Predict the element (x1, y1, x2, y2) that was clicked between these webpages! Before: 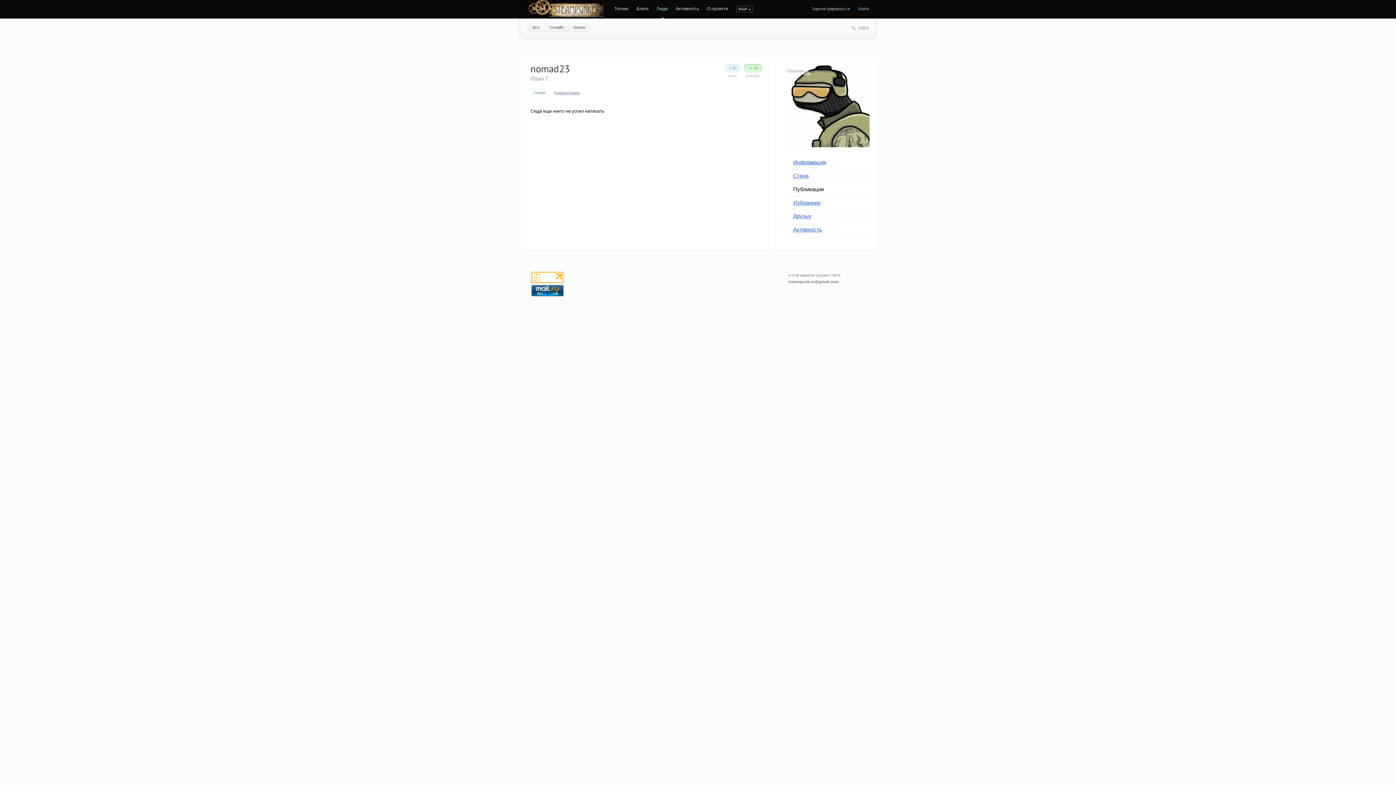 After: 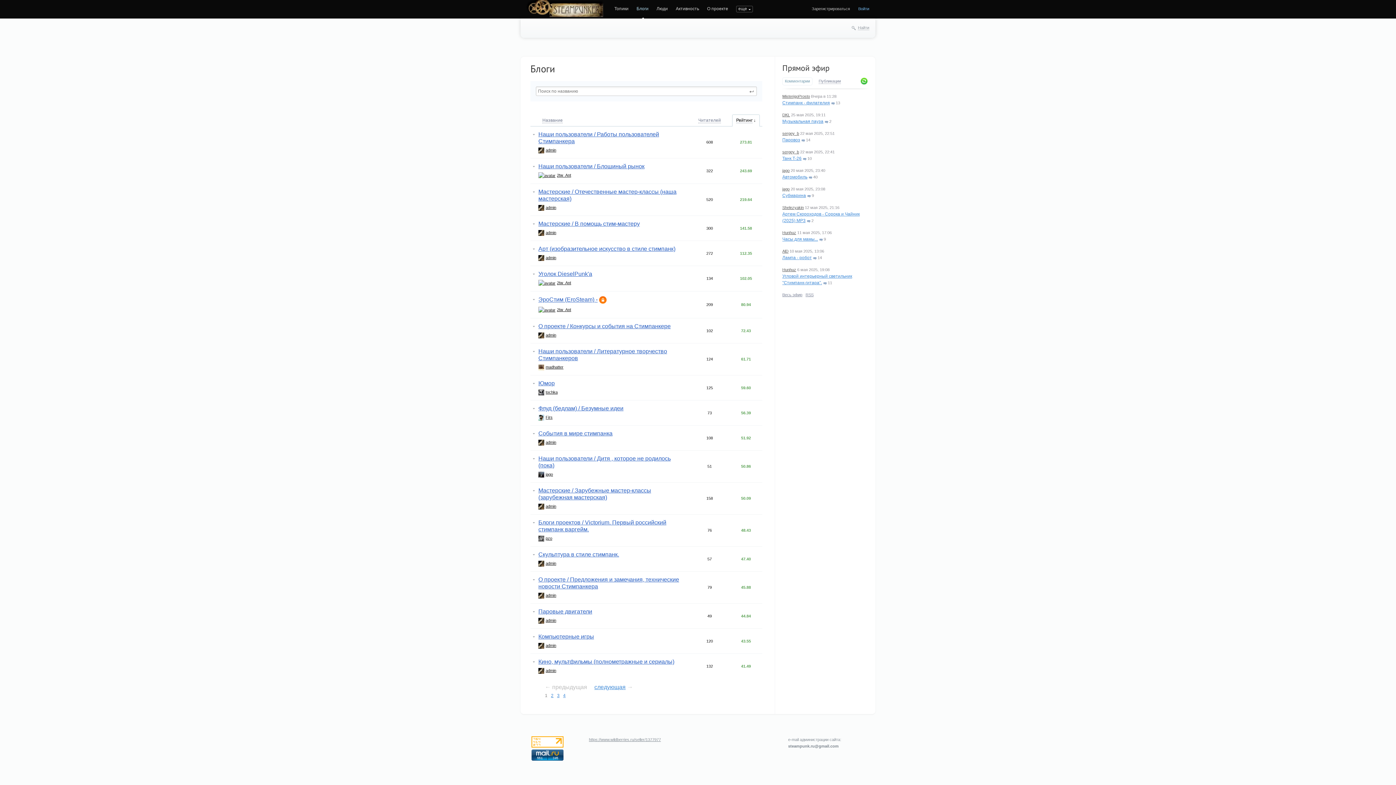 Action: label: Блоги bbox: (636, 6, 648, 11)